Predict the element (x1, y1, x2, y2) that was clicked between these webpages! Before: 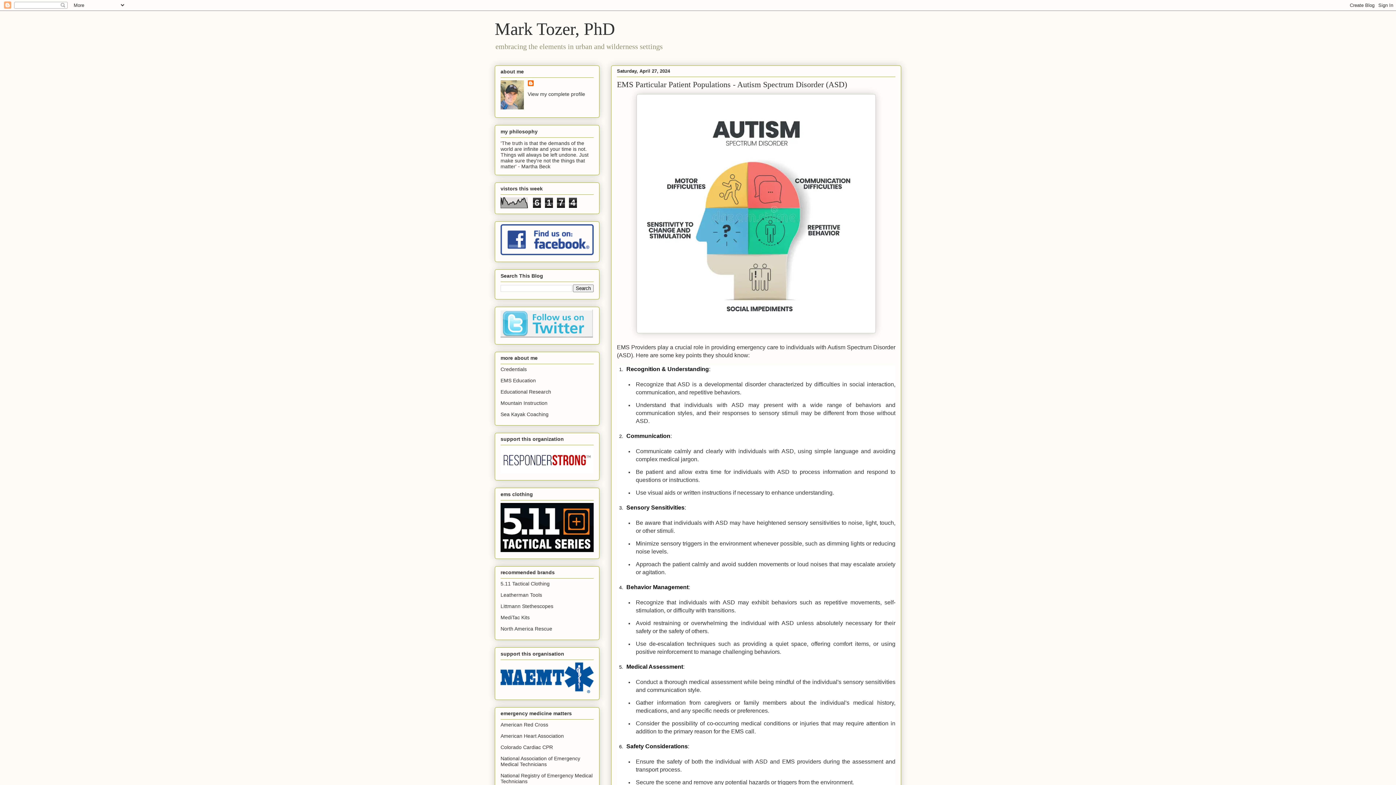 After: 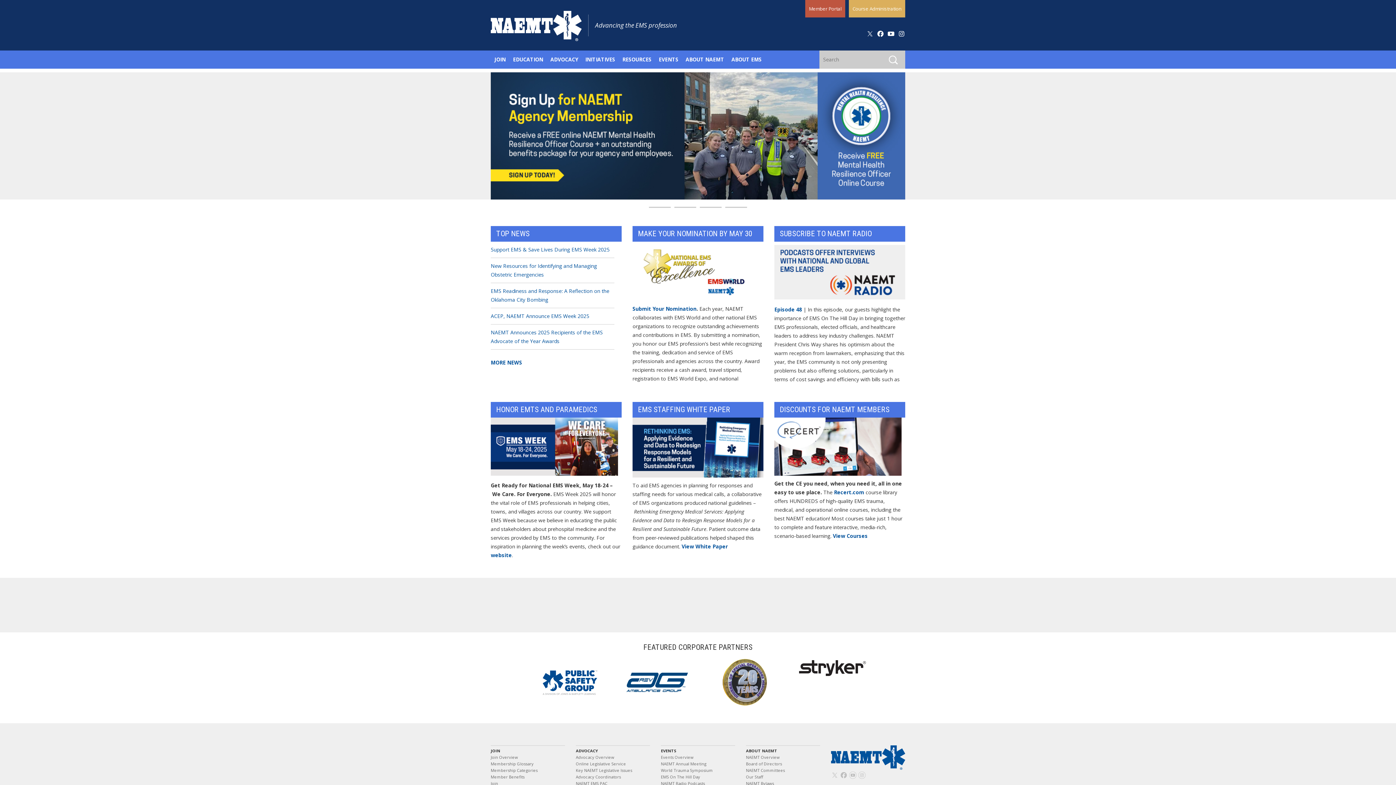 Action: bbox: (500, 688, 593, 694)